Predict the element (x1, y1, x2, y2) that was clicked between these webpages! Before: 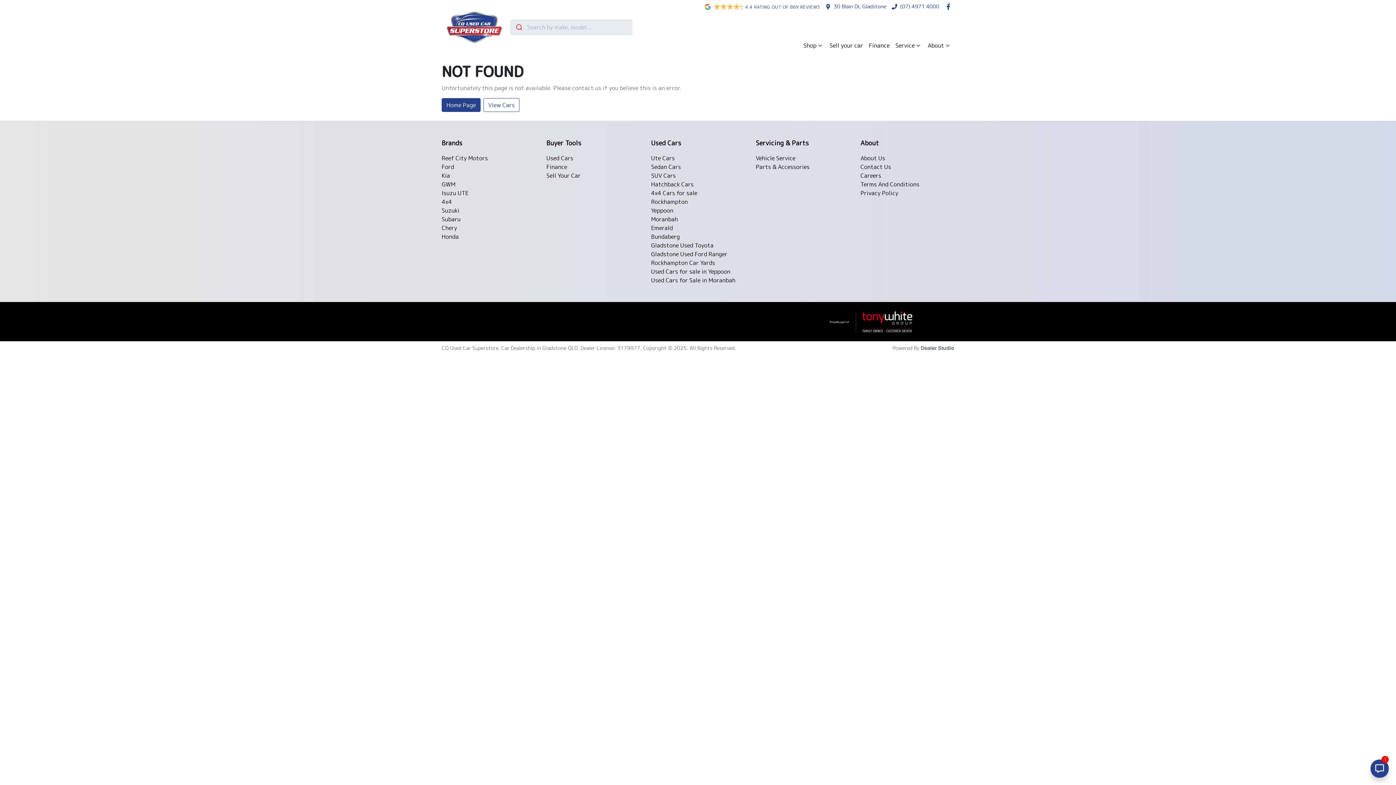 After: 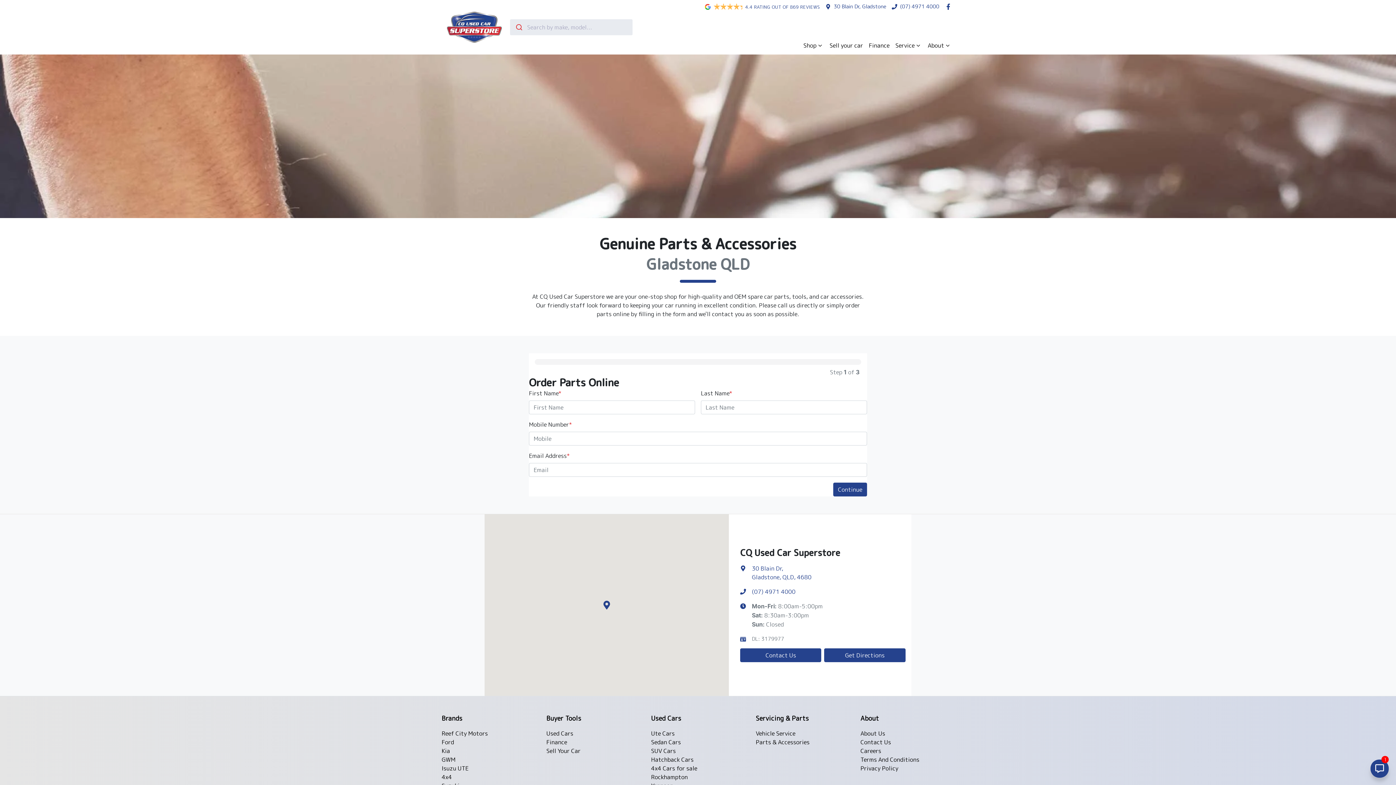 Action: label: Parts & Accessories bbox: (756, 162, 809, 170)